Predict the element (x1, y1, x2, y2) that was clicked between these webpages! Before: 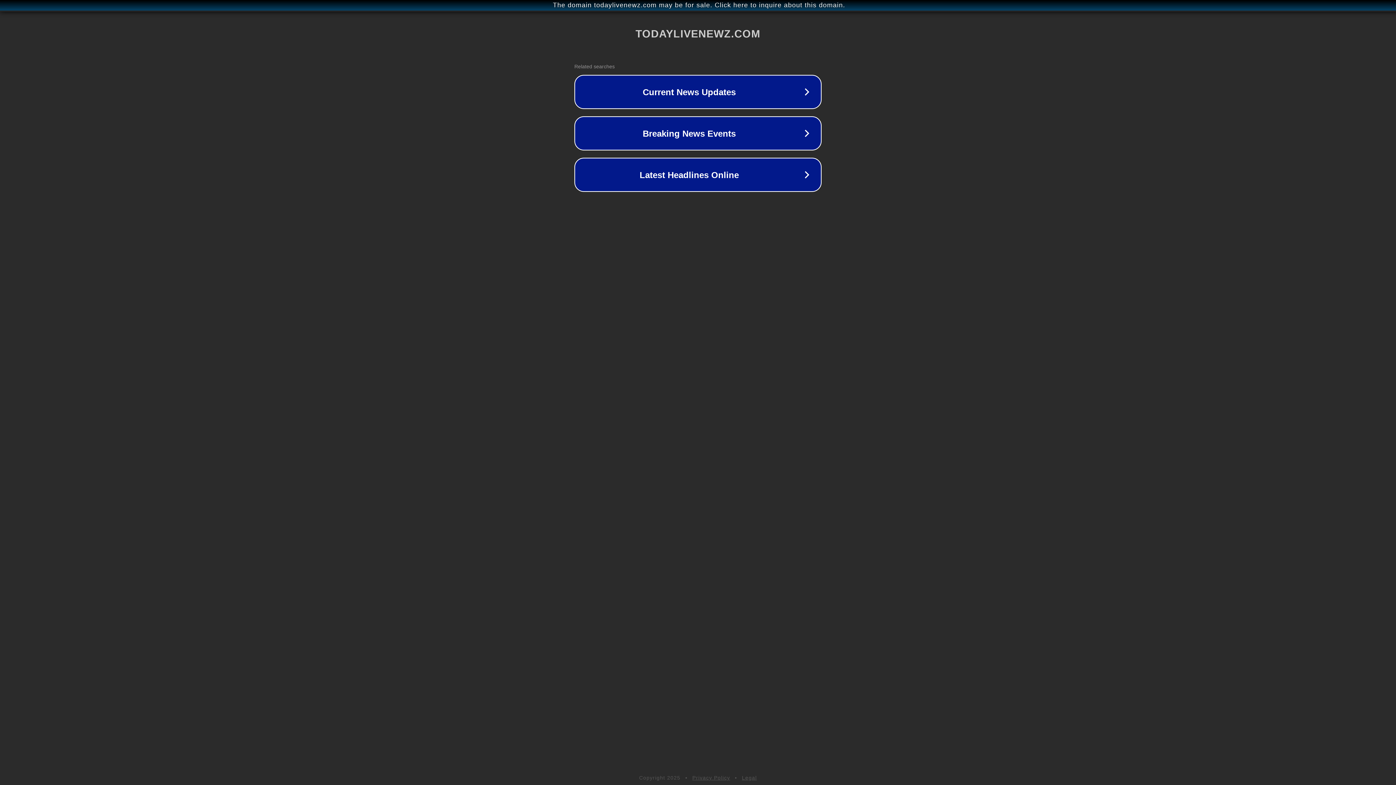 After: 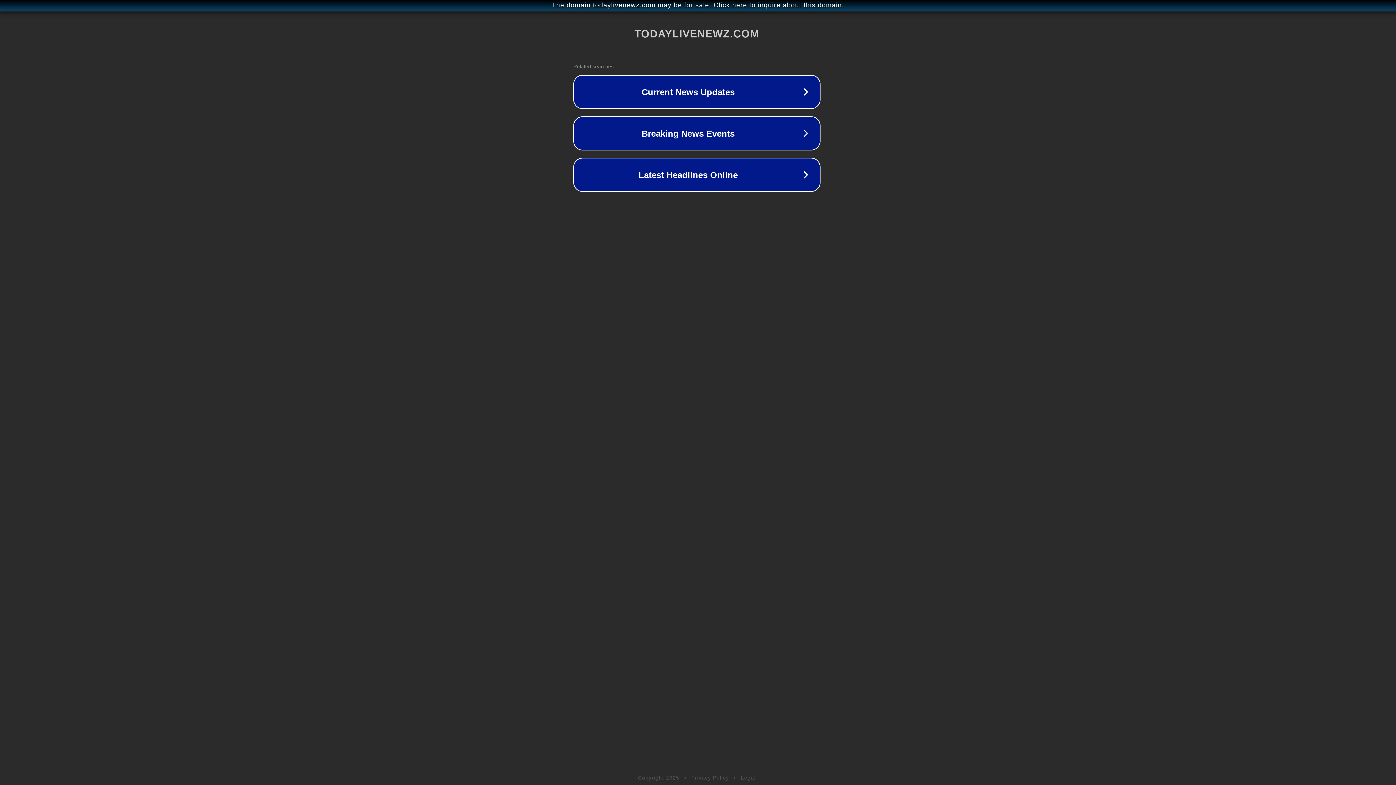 Action: bbox: (1, 1, 1397, 9) label: The domain todaylivenewz.com may be for sale. Click here to inquire about this domain.